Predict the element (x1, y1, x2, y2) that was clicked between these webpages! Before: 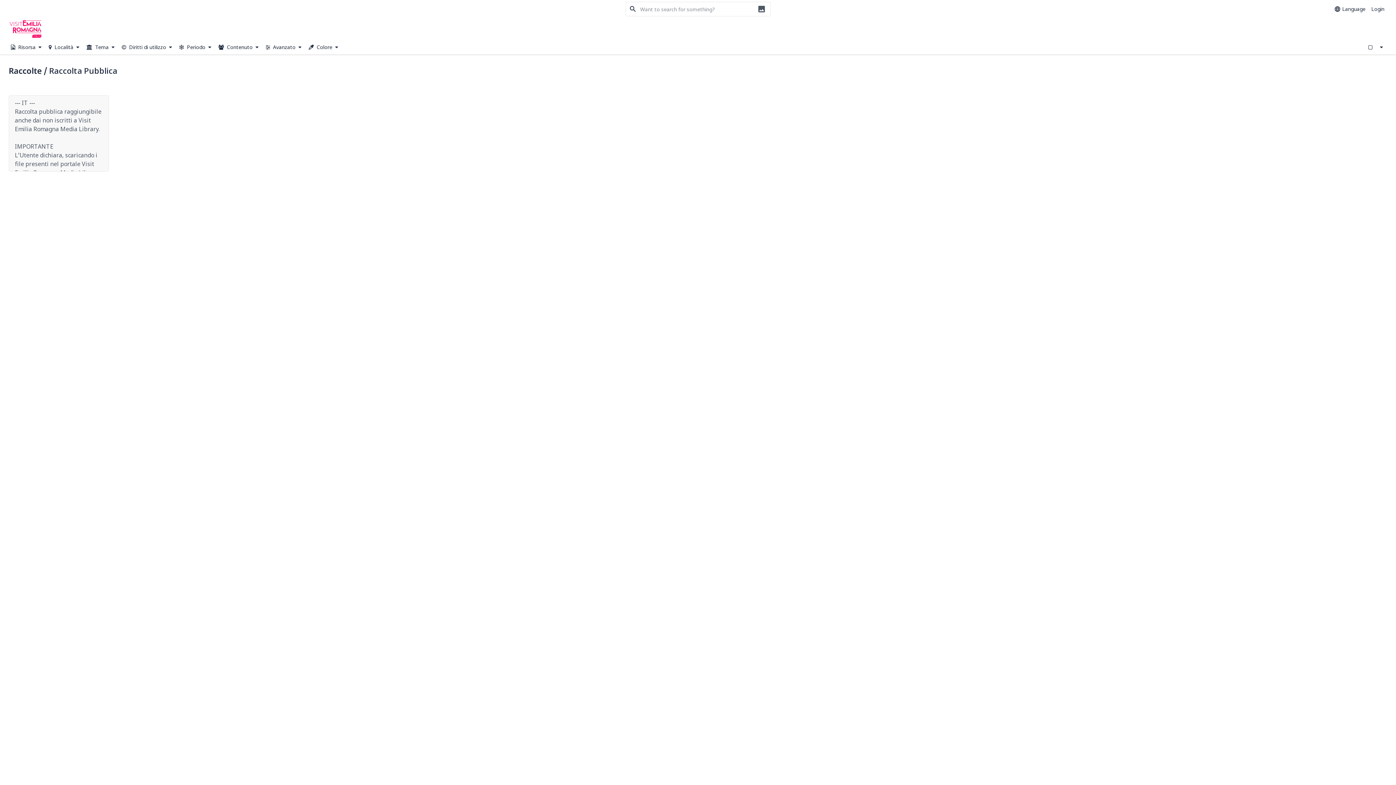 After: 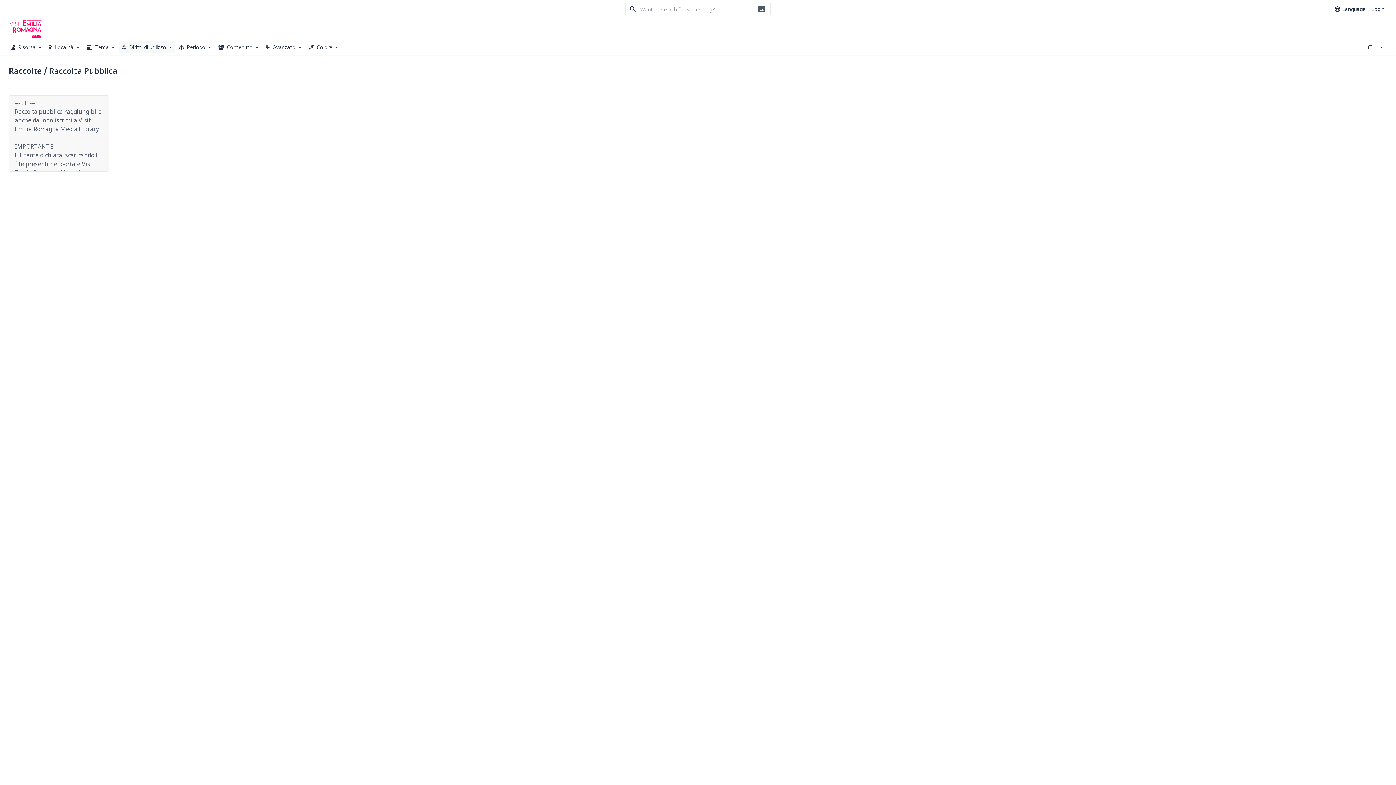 Action: label:  Diritti di utilizzo  bbox: (118, 40, 174, 53)